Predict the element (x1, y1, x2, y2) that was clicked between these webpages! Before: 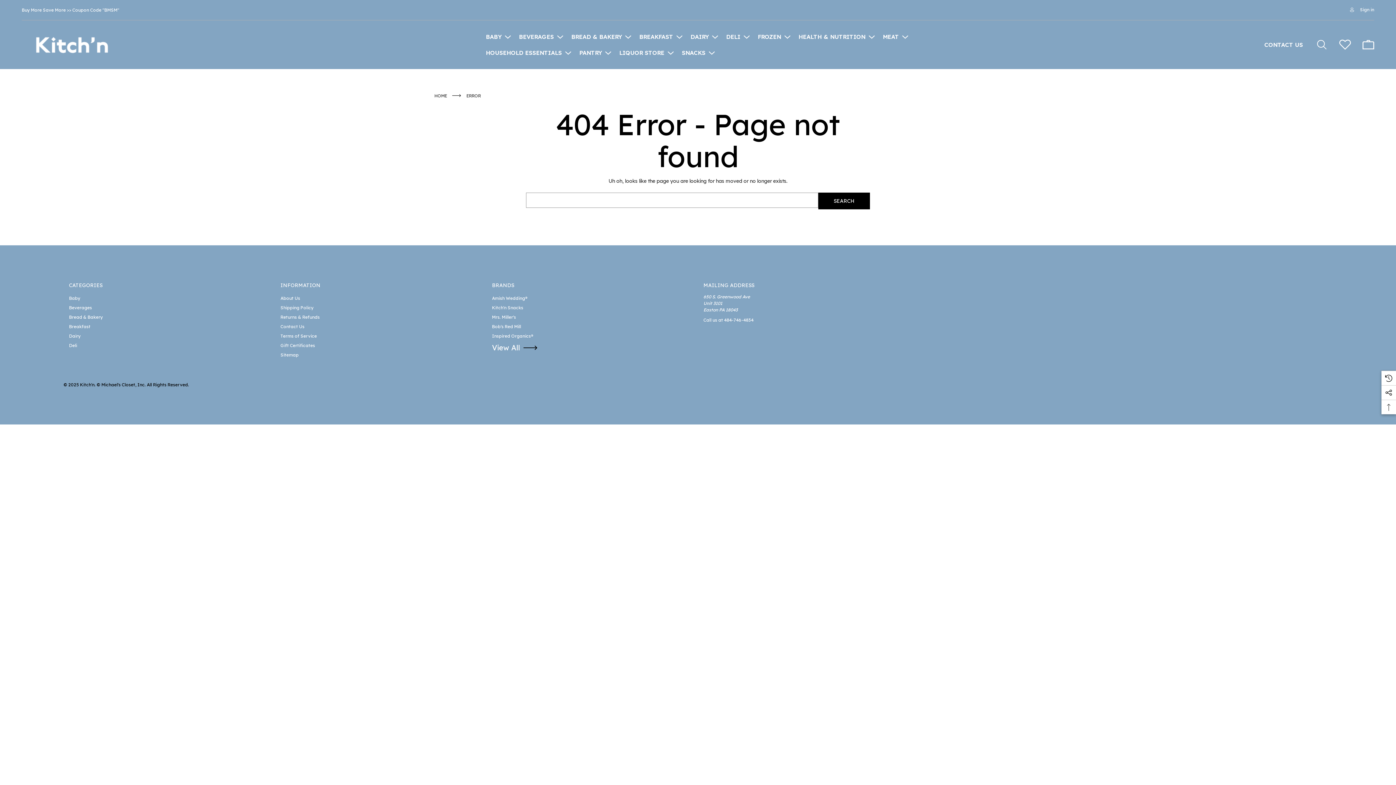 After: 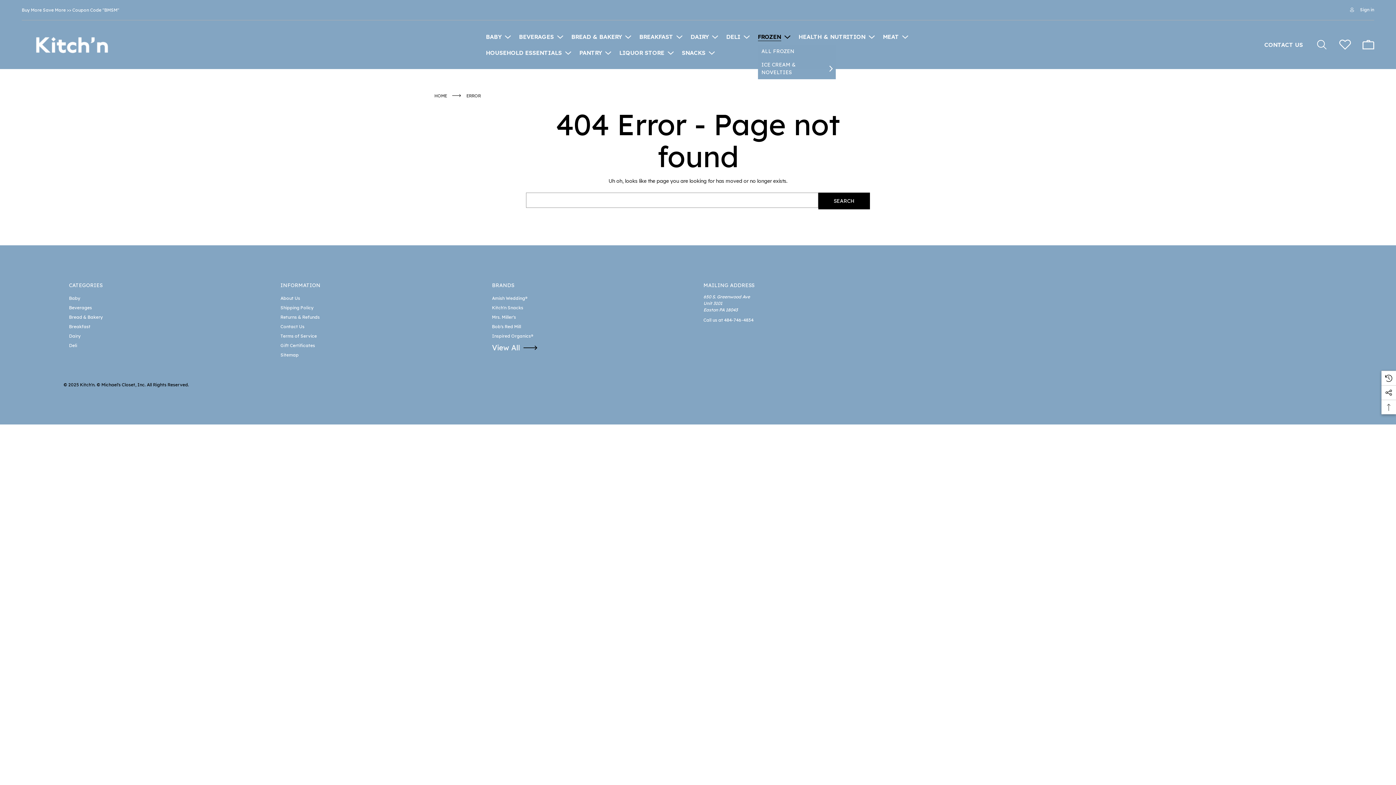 Action: label: Frozen bbox: (758, 28, 798, 44)